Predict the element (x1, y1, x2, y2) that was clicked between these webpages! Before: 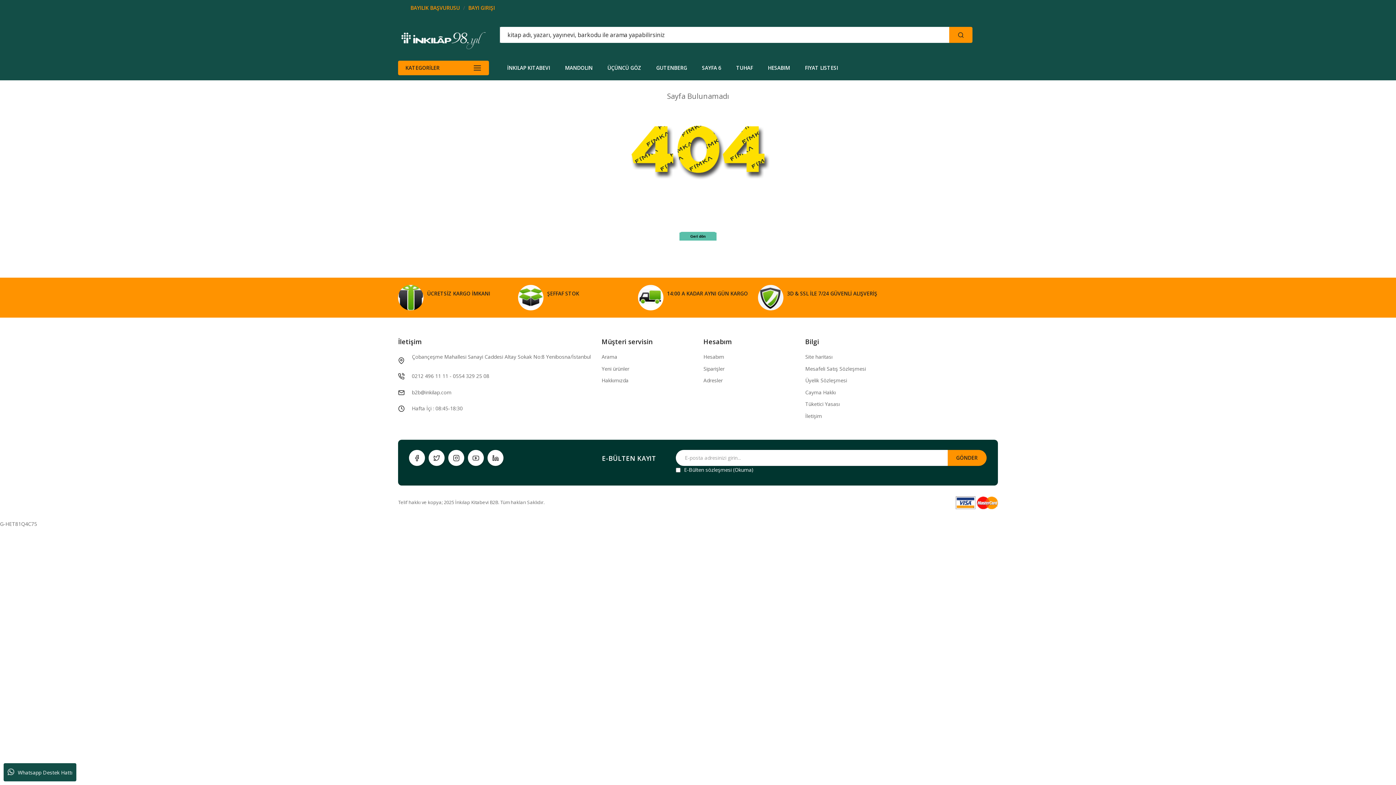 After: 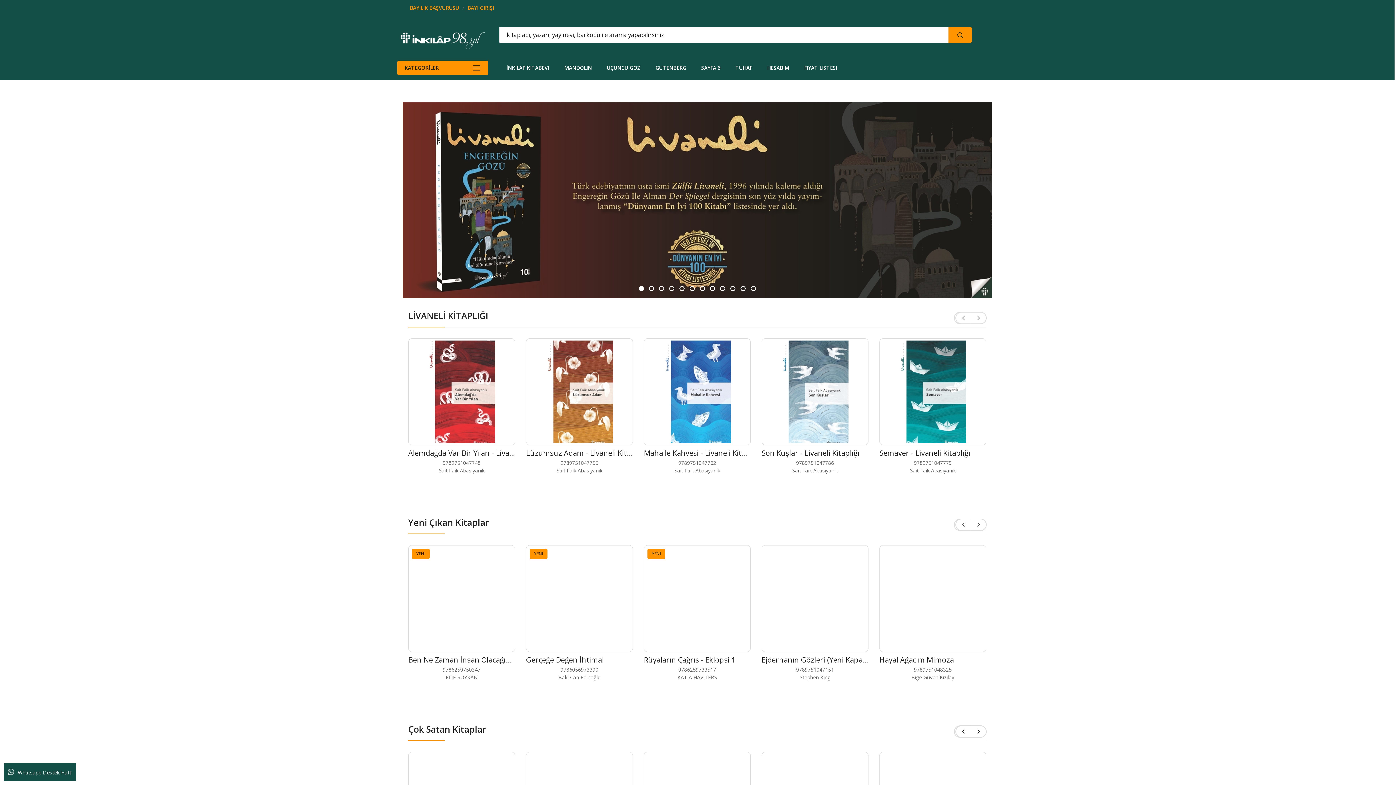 Action: bbox: (398, 28, 489, 48)